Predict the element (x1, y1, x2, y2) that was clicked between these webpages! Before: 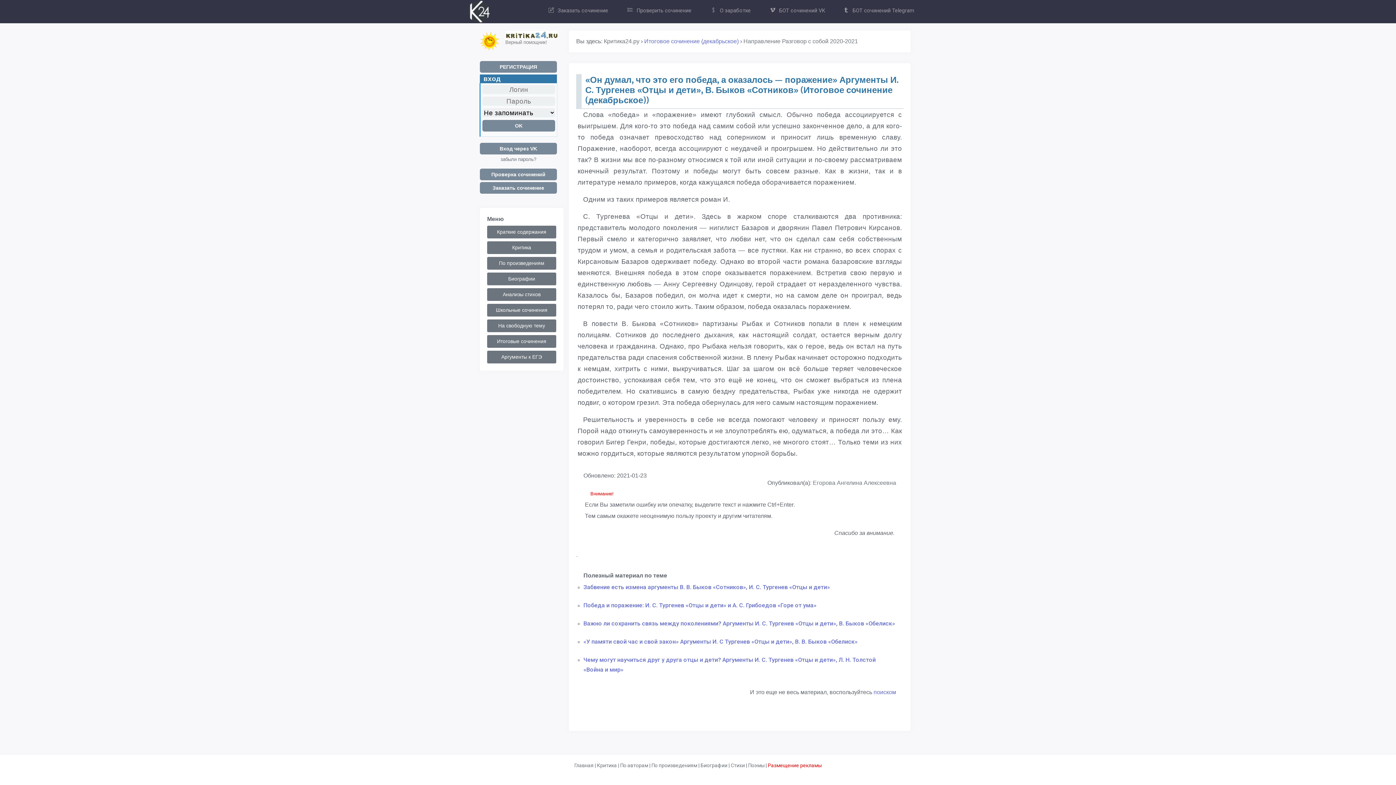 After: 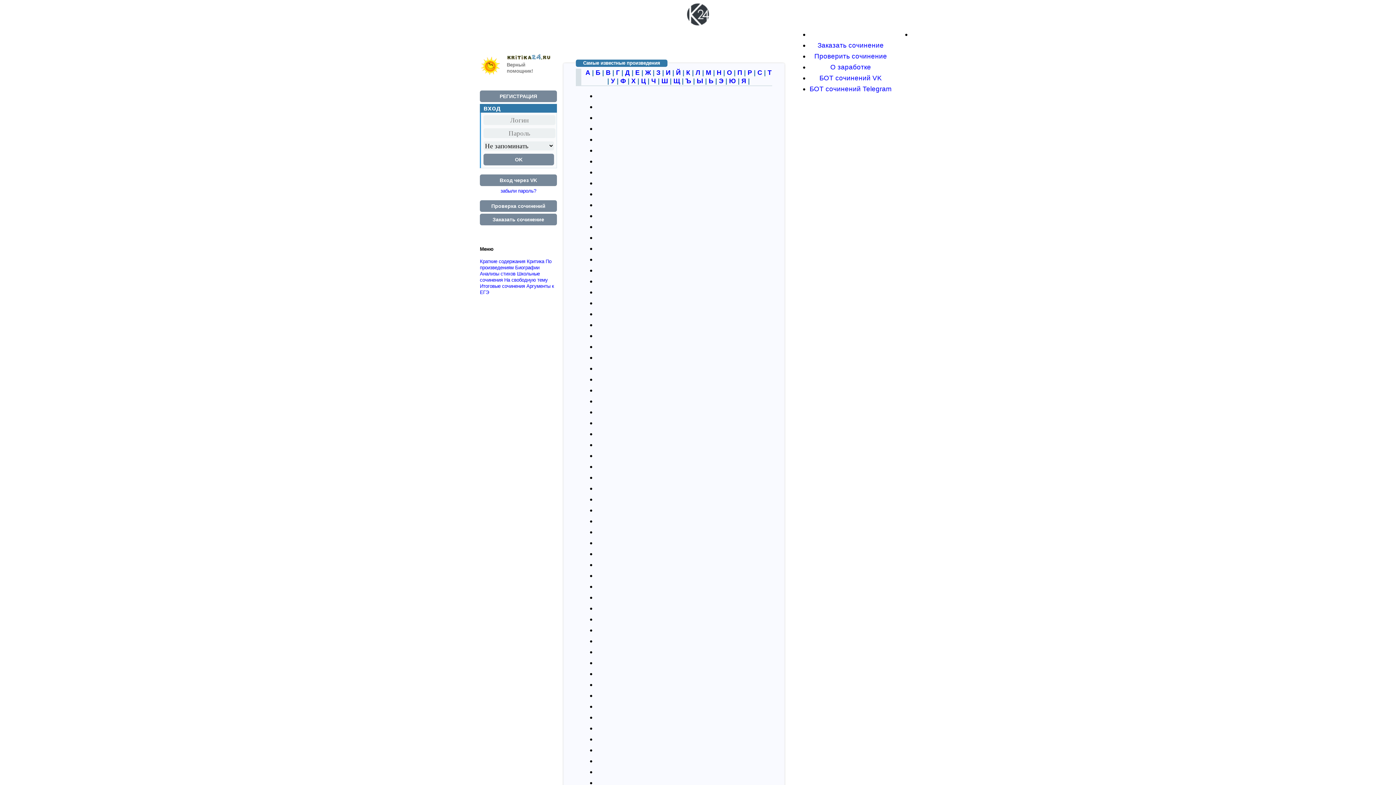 Action: bbox: (487, 257, 556, 269) label: По произведениям